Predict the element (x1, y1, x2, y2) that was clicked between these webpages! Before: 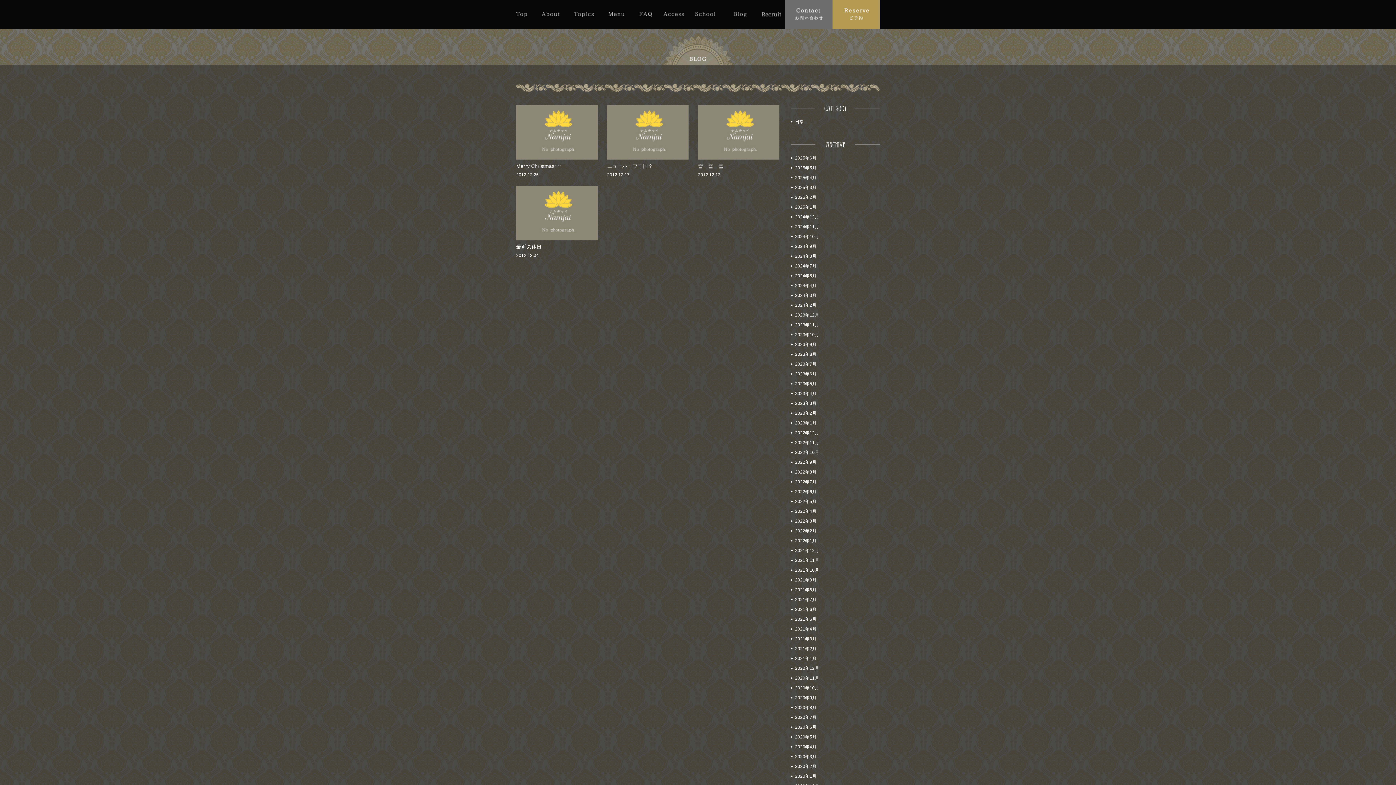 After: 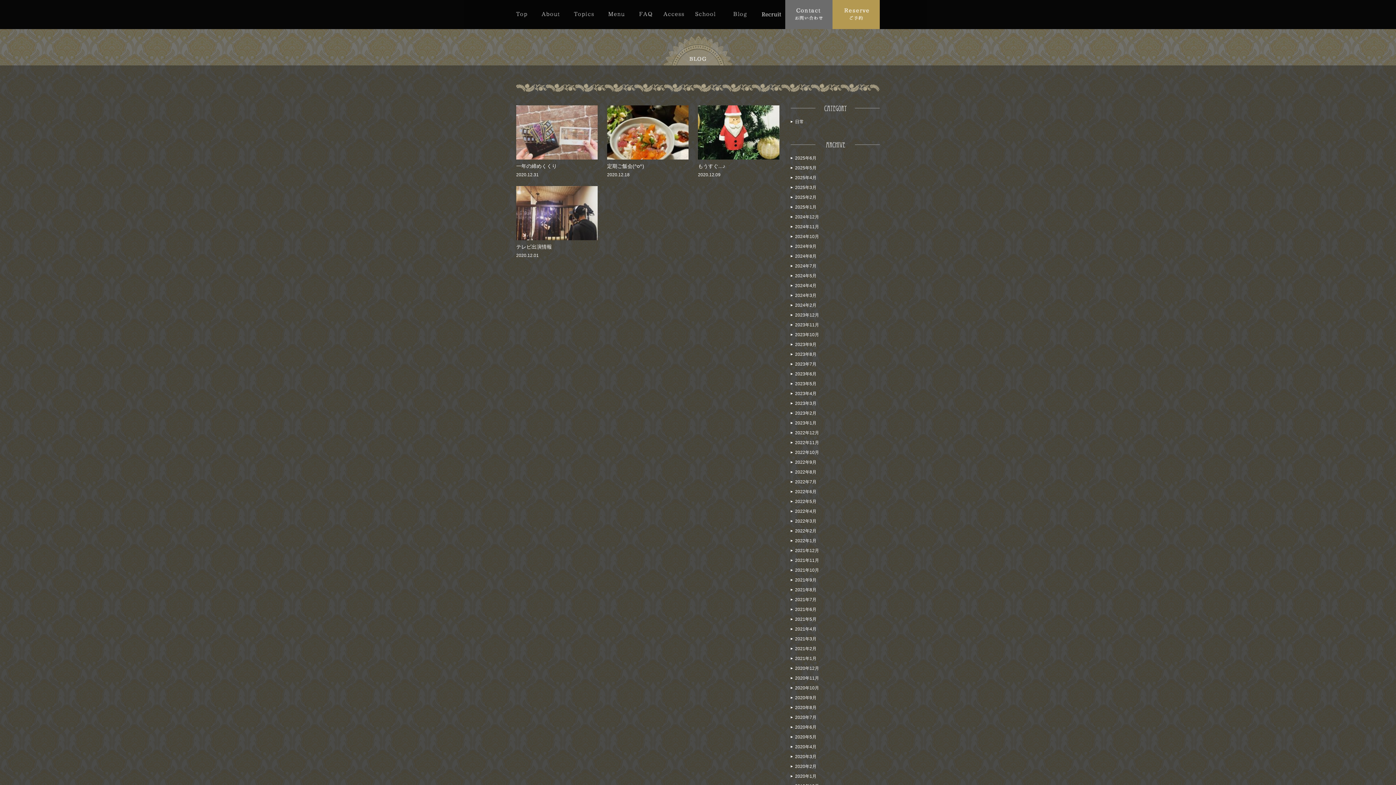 Action: bbox: (795, 666, 819, 670) label: 2020年12月